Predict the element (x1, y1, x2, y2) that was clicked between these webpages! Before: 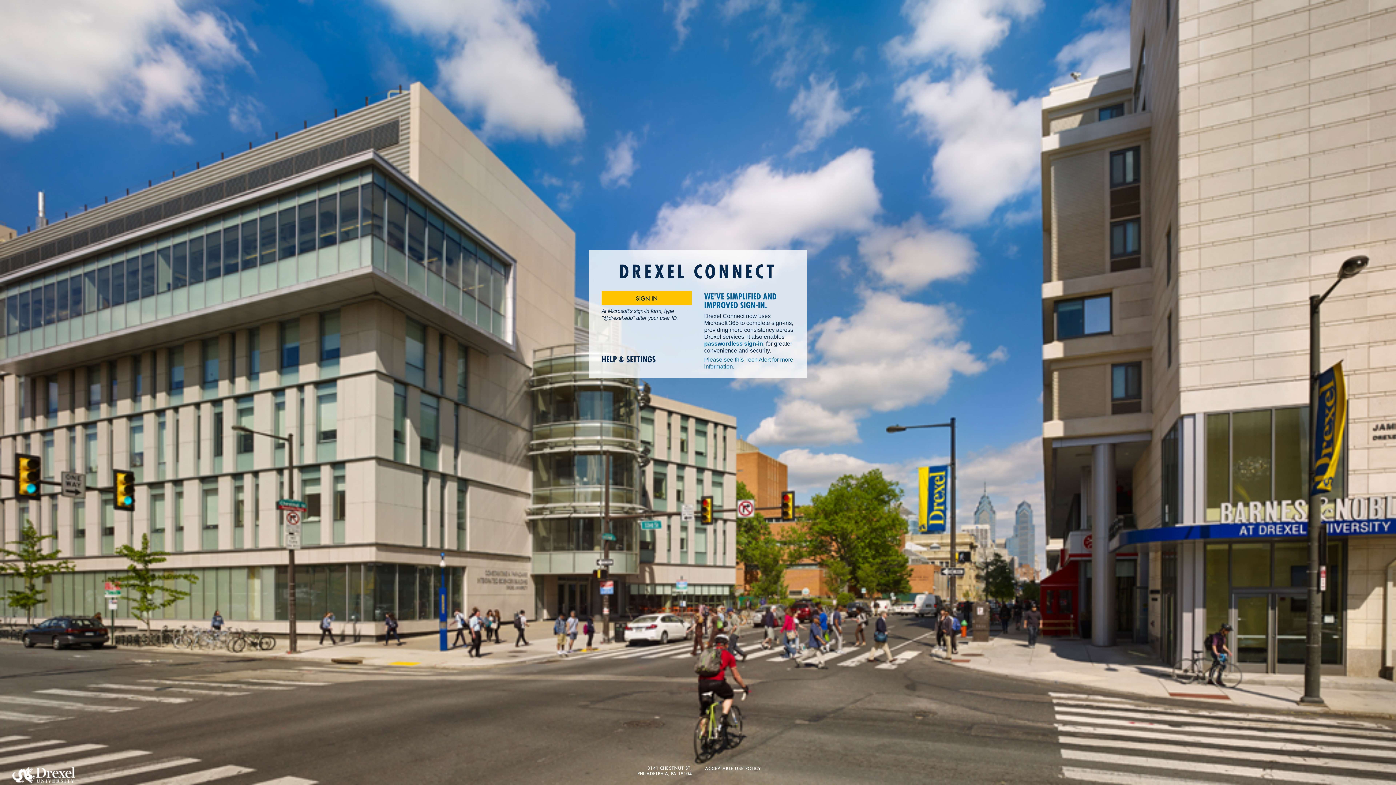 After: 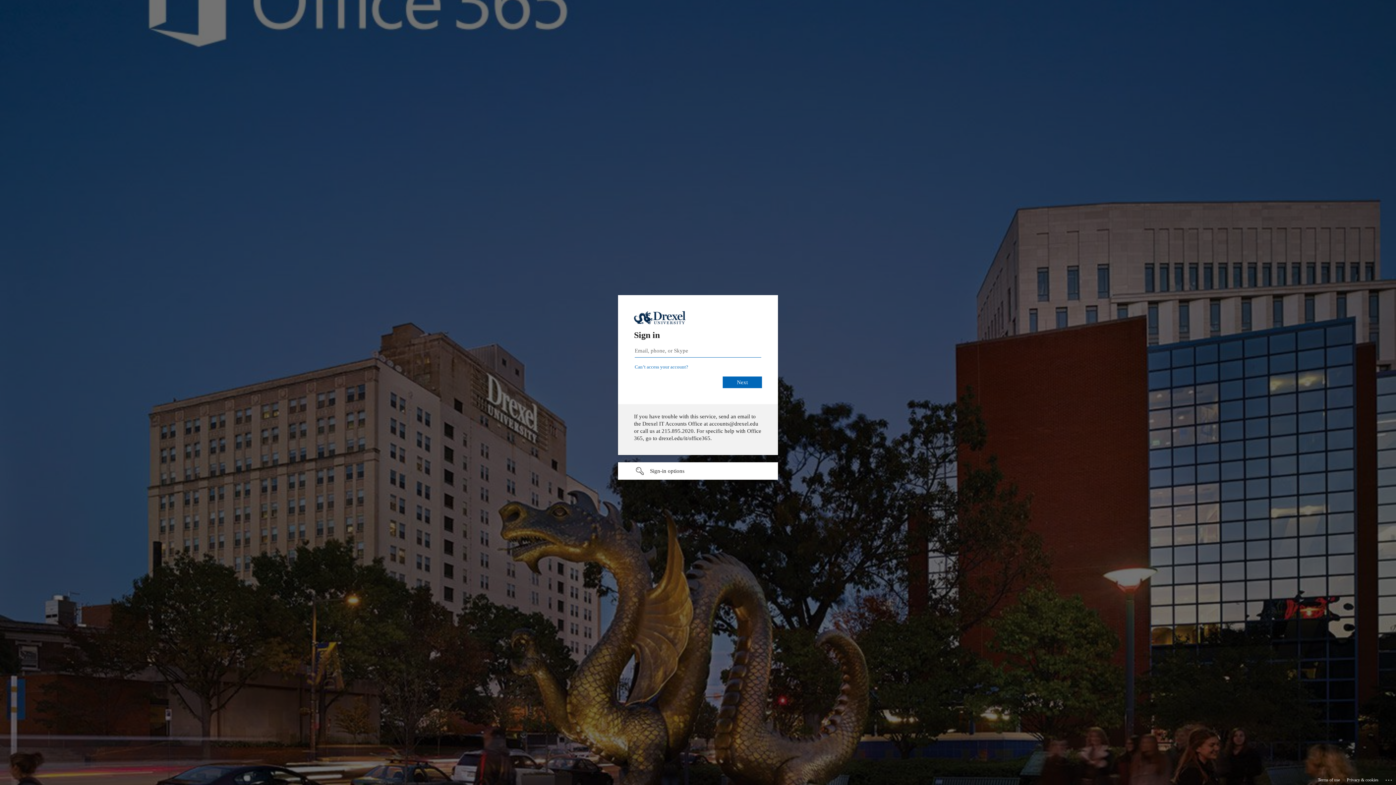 Action: label: SIGN IN bbox: (601, 291, 692, 305)